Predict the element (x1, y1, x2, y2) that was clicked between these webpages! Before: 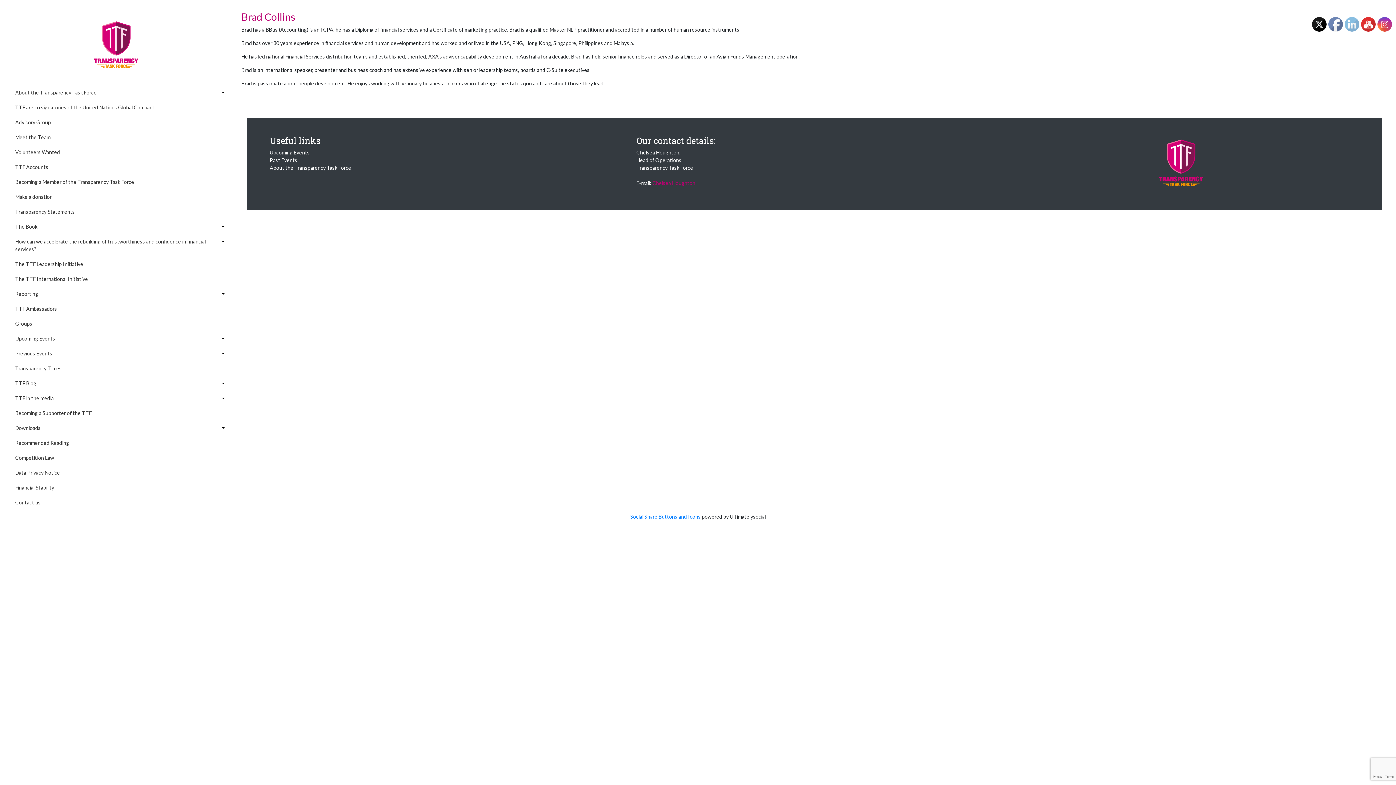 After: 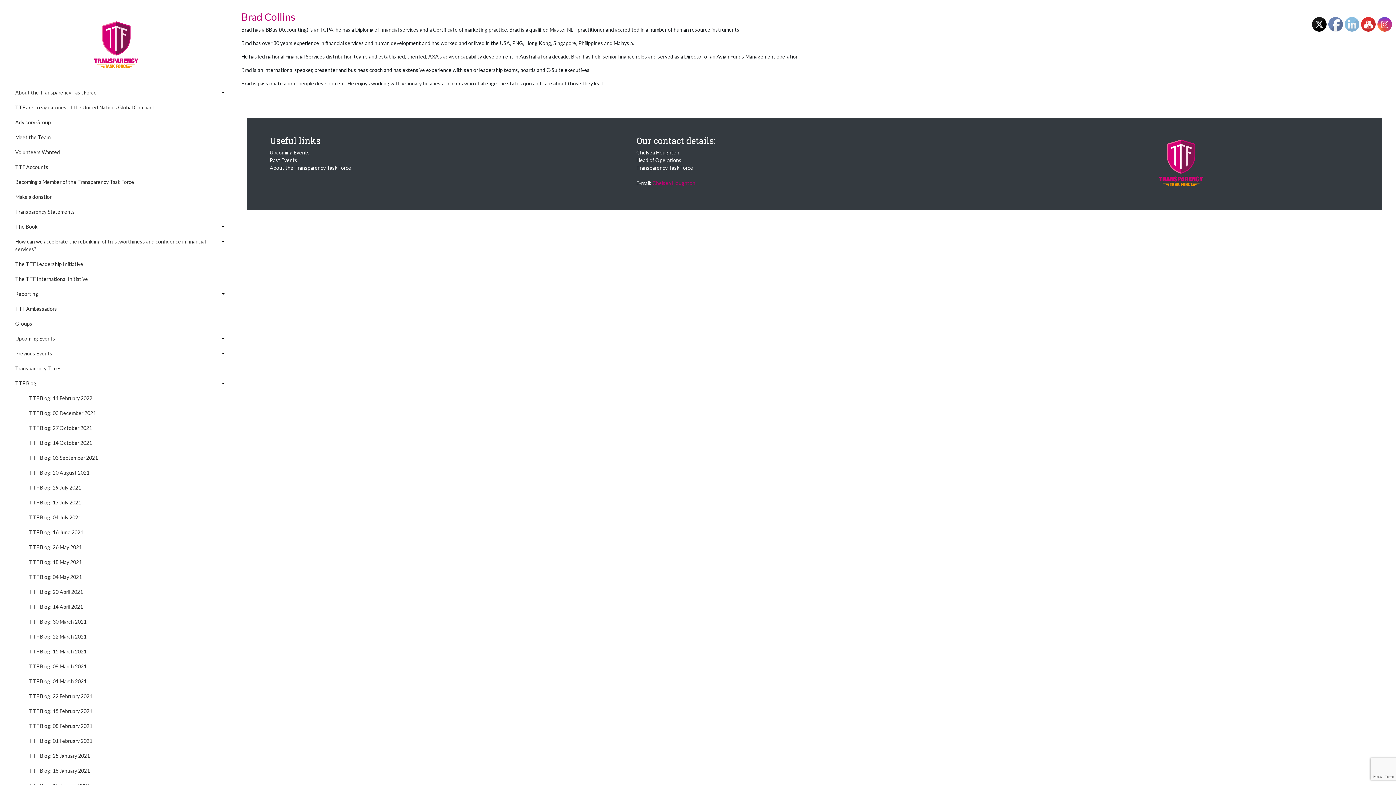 Action: label: Expand child menu bbox: (218, 379, 226, 388)